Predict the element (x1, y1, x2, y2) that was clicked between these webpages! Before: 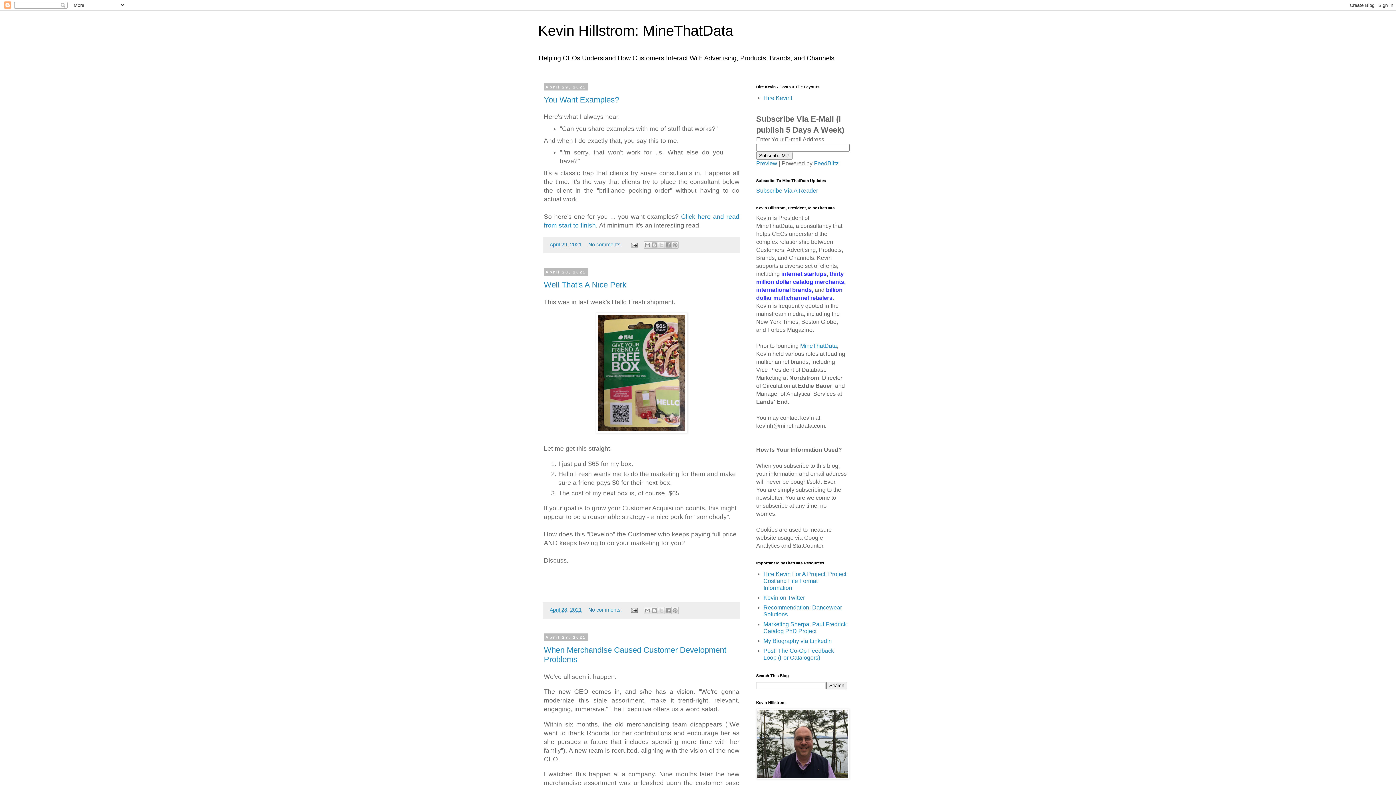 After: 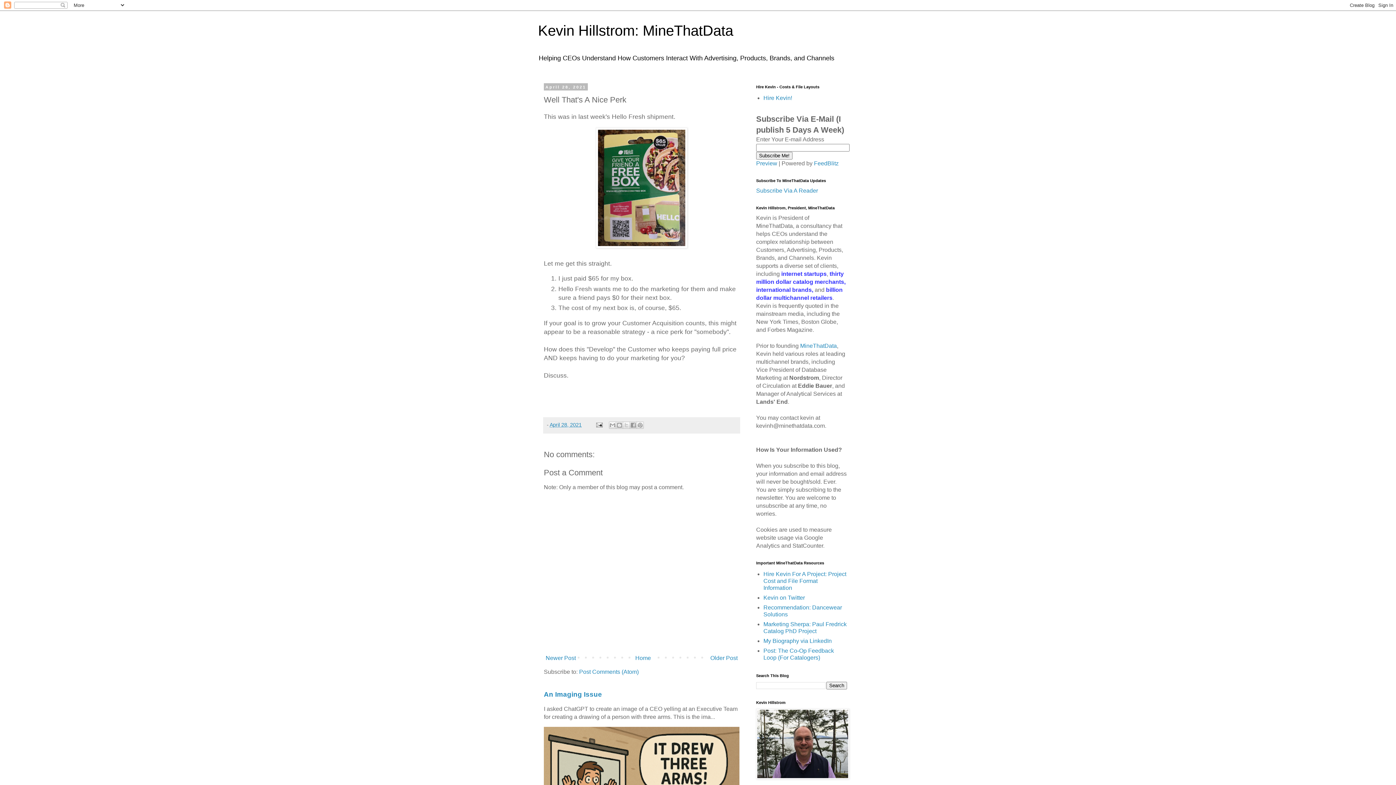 Action: bbox: (544, 280, 626, 289) label: Well That's A Nice Perk